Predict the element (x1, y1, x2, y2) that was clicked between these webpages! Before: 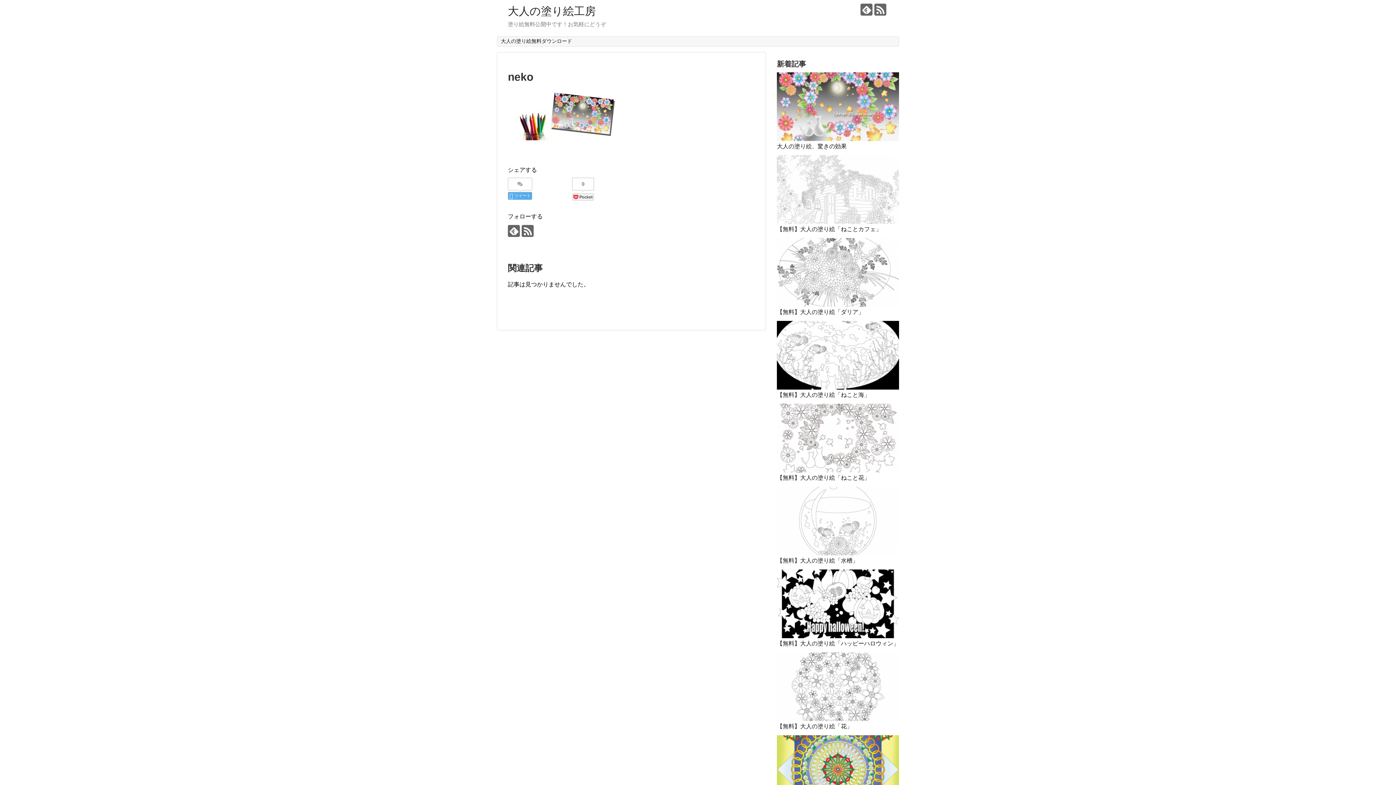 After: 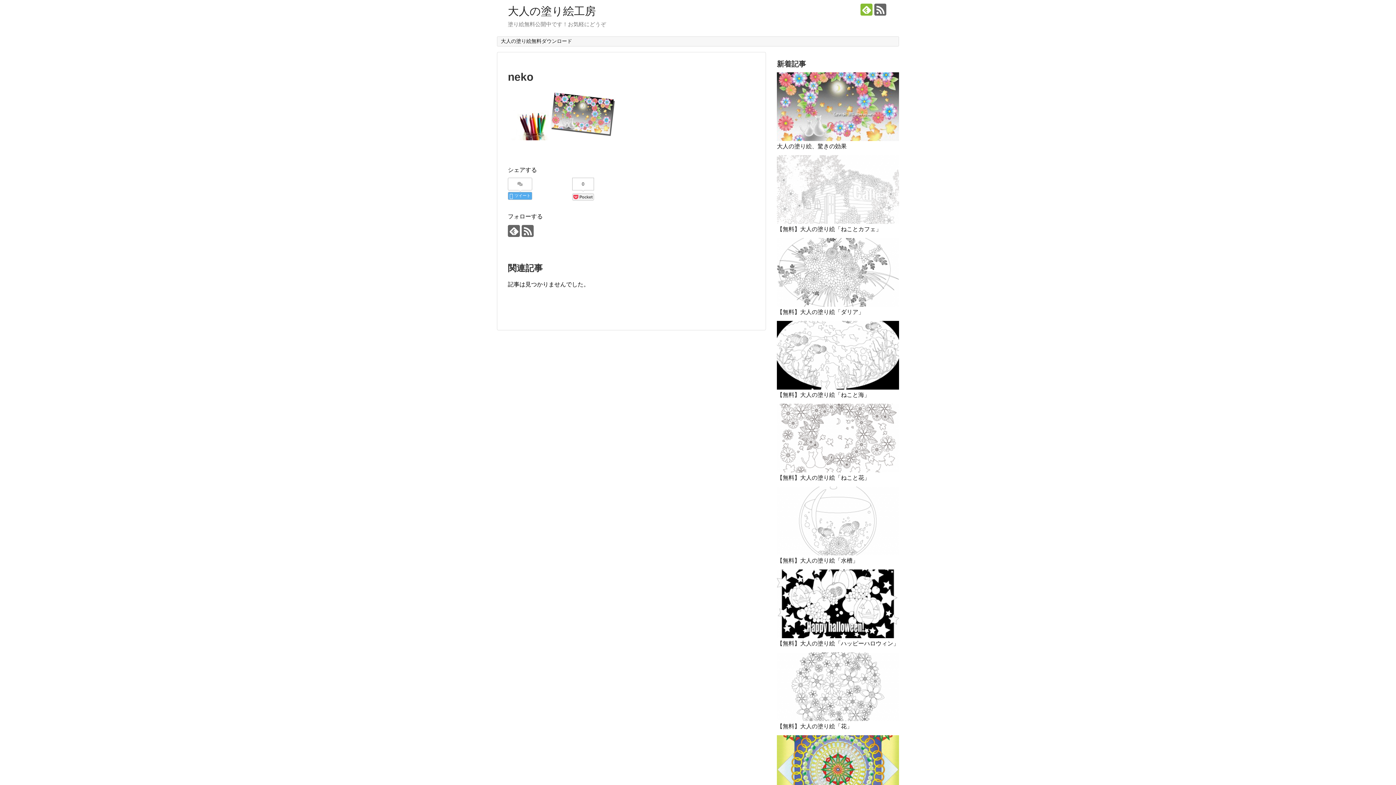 Action: bbox: (860, 3, 872, 15)